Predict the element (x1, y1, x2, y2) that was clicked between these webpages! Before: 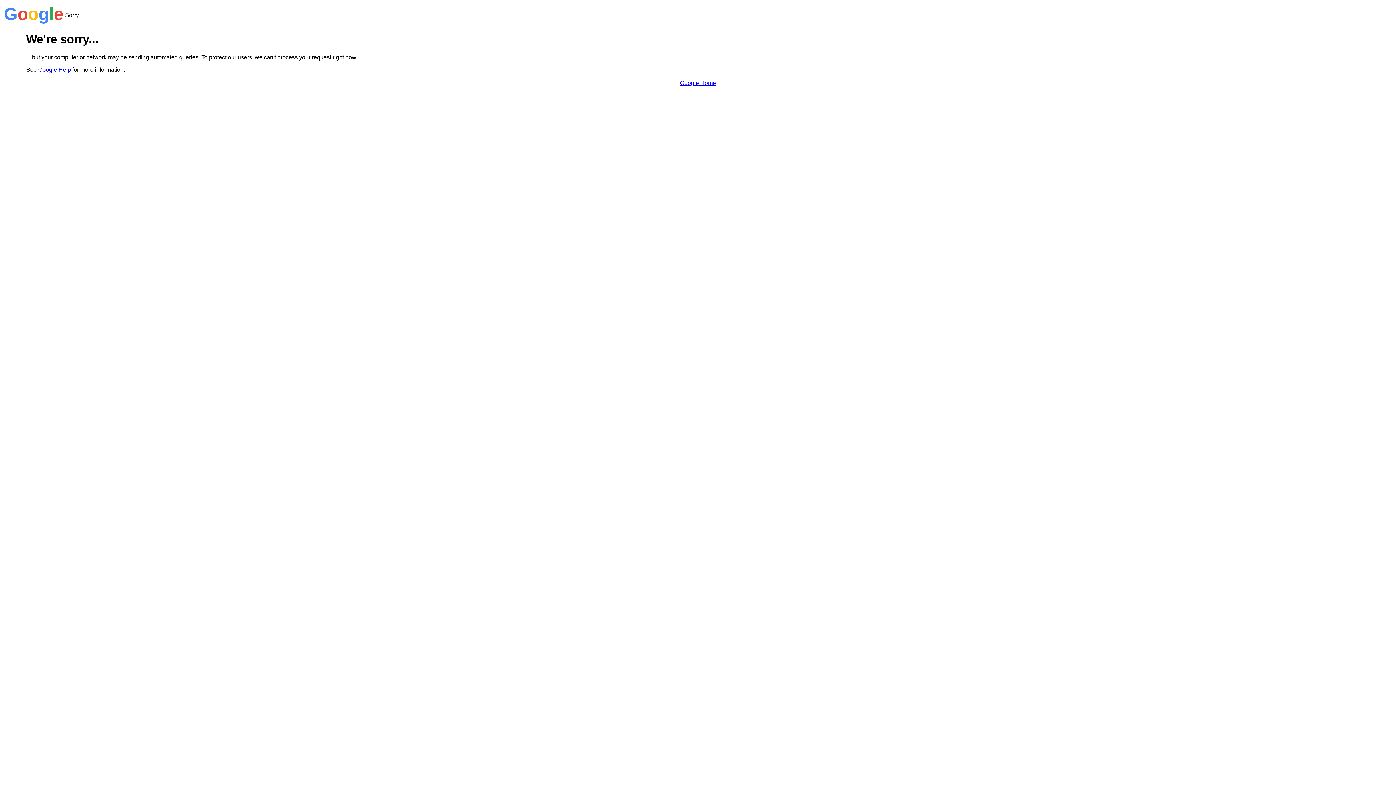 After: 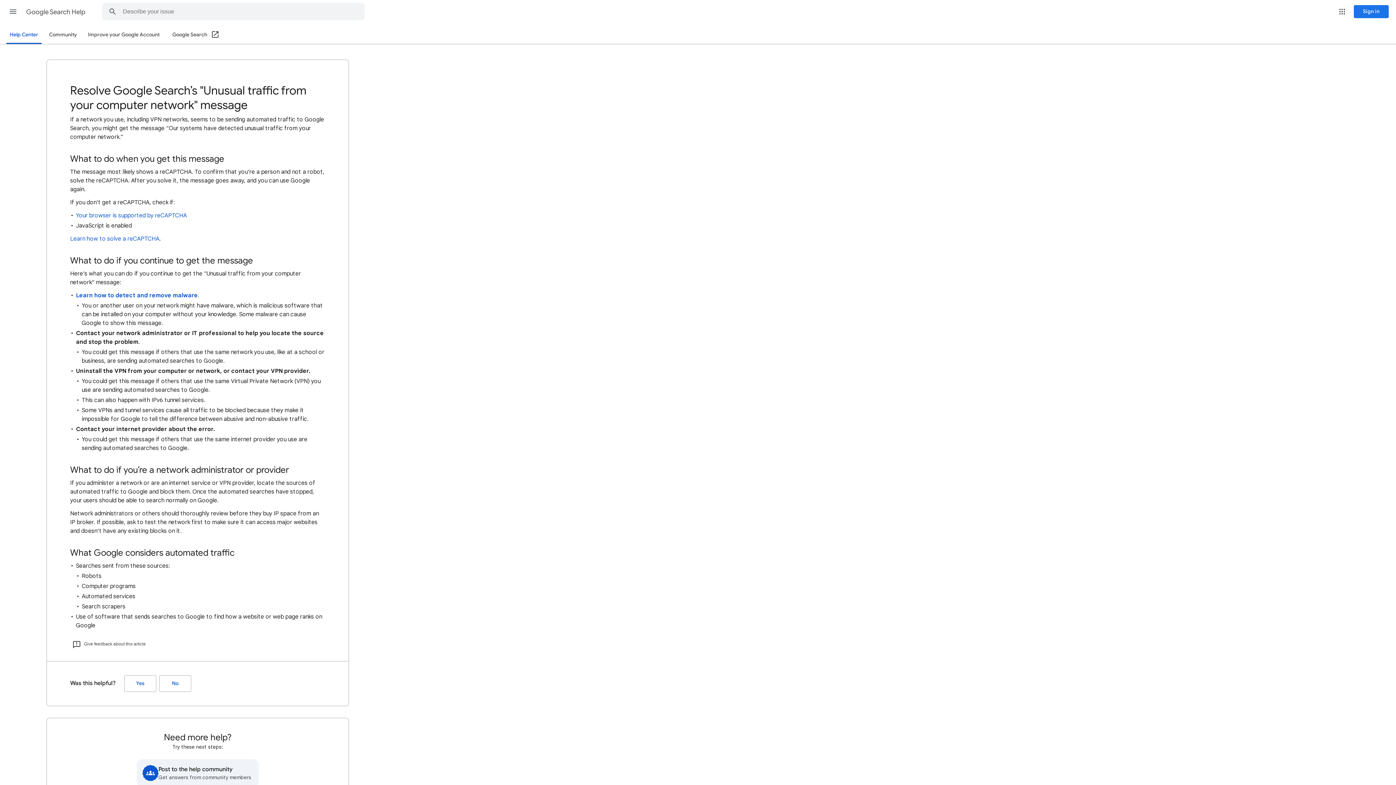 Action: bbox: (38, 66, 70, 72) label: Google Help